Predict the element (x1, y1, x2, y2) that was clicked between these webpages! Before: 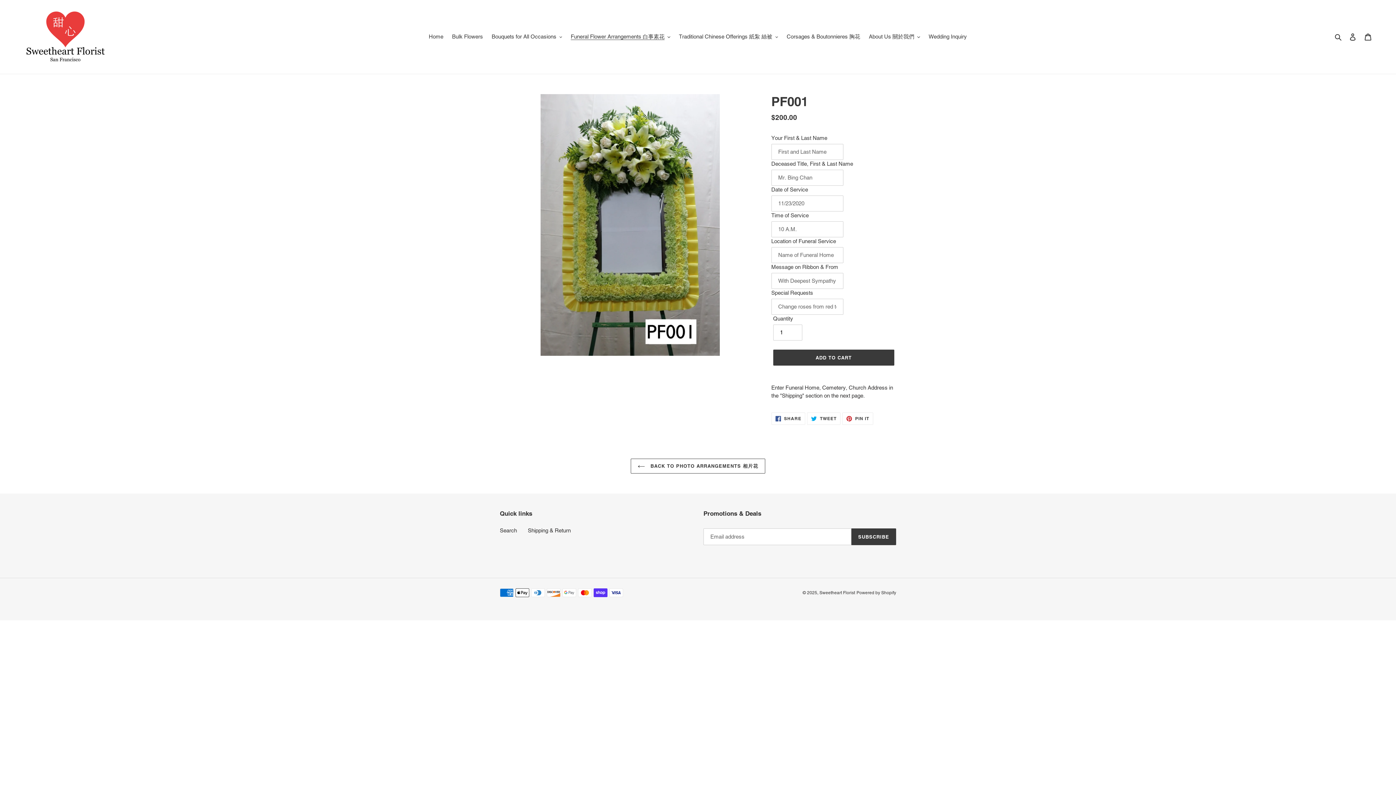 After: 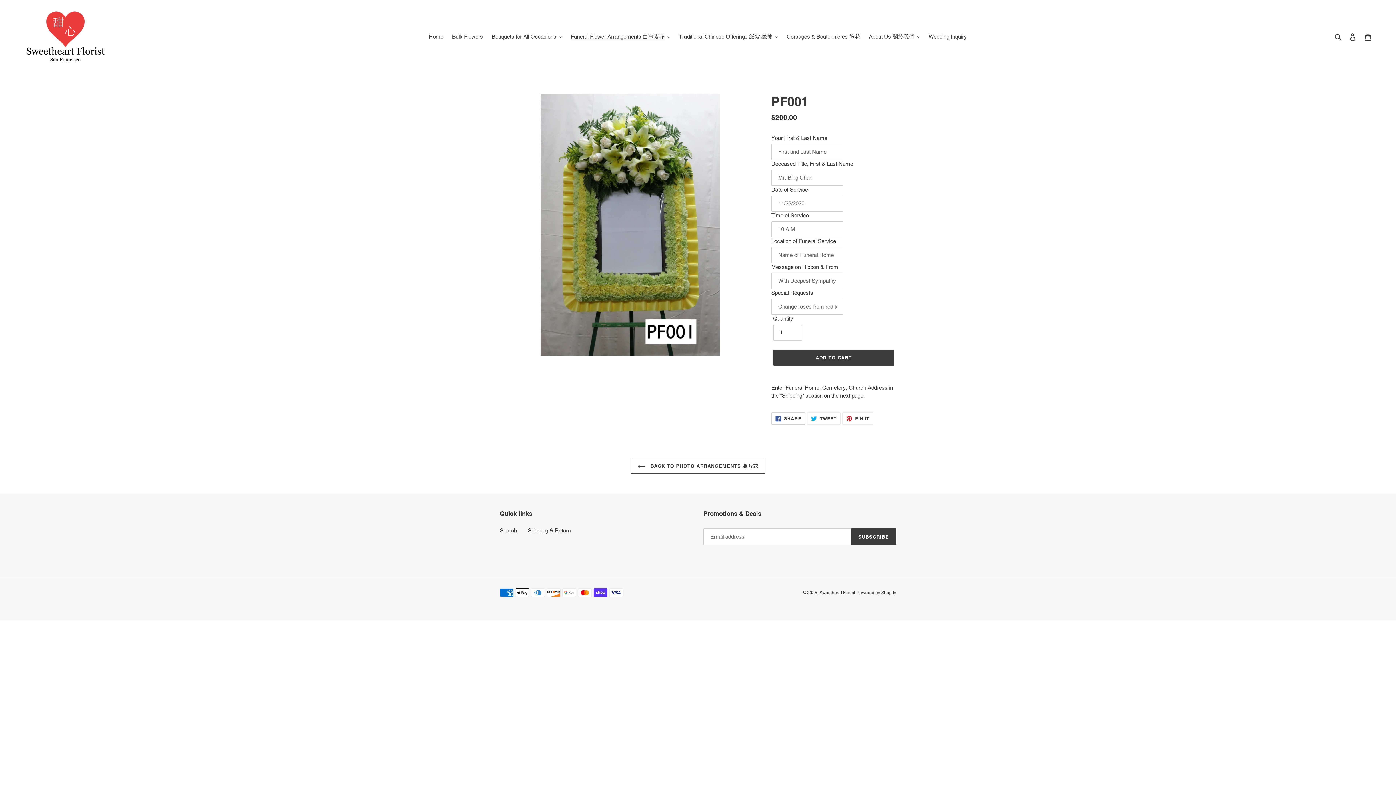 Action: label:  SHARE
SHARE ON FACEBOOK bbox: (771, 412, 805, 425)